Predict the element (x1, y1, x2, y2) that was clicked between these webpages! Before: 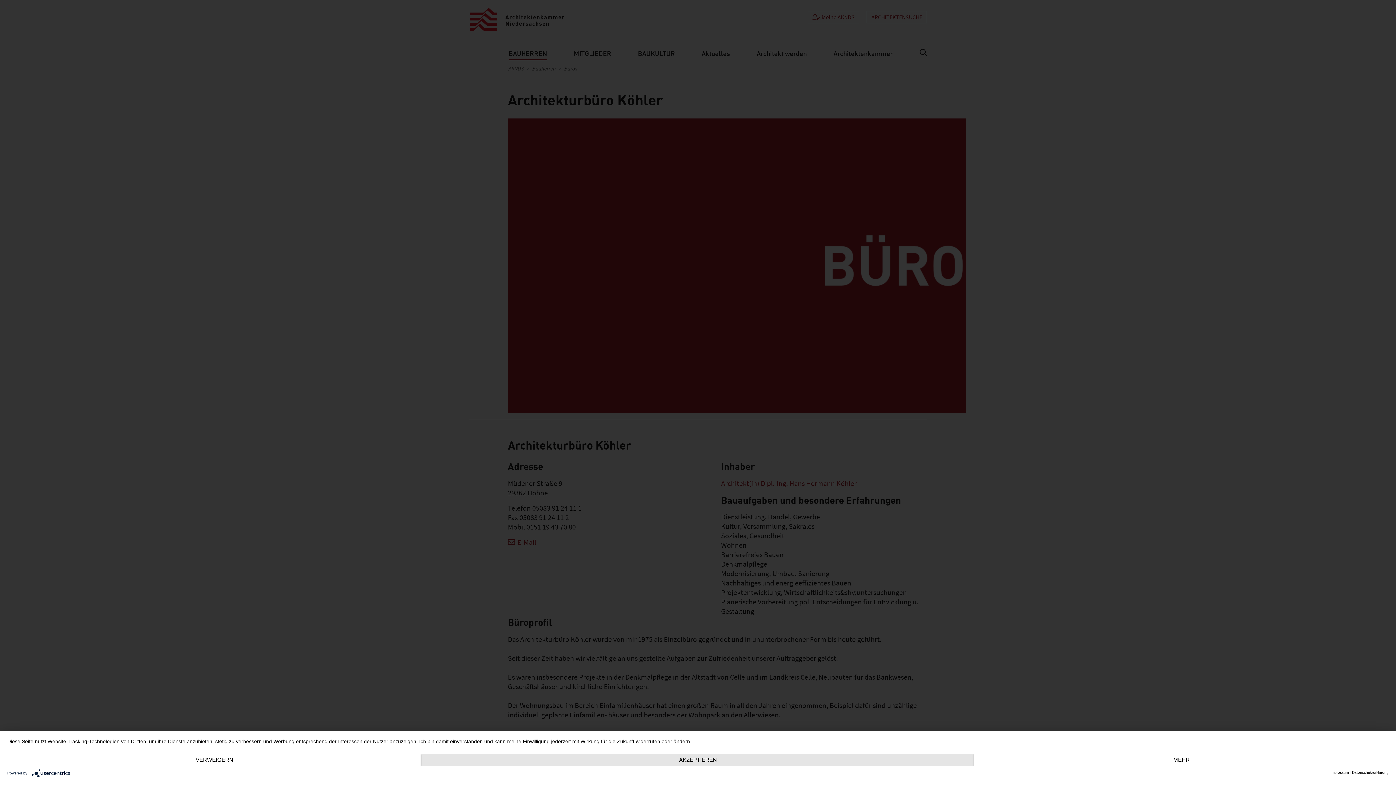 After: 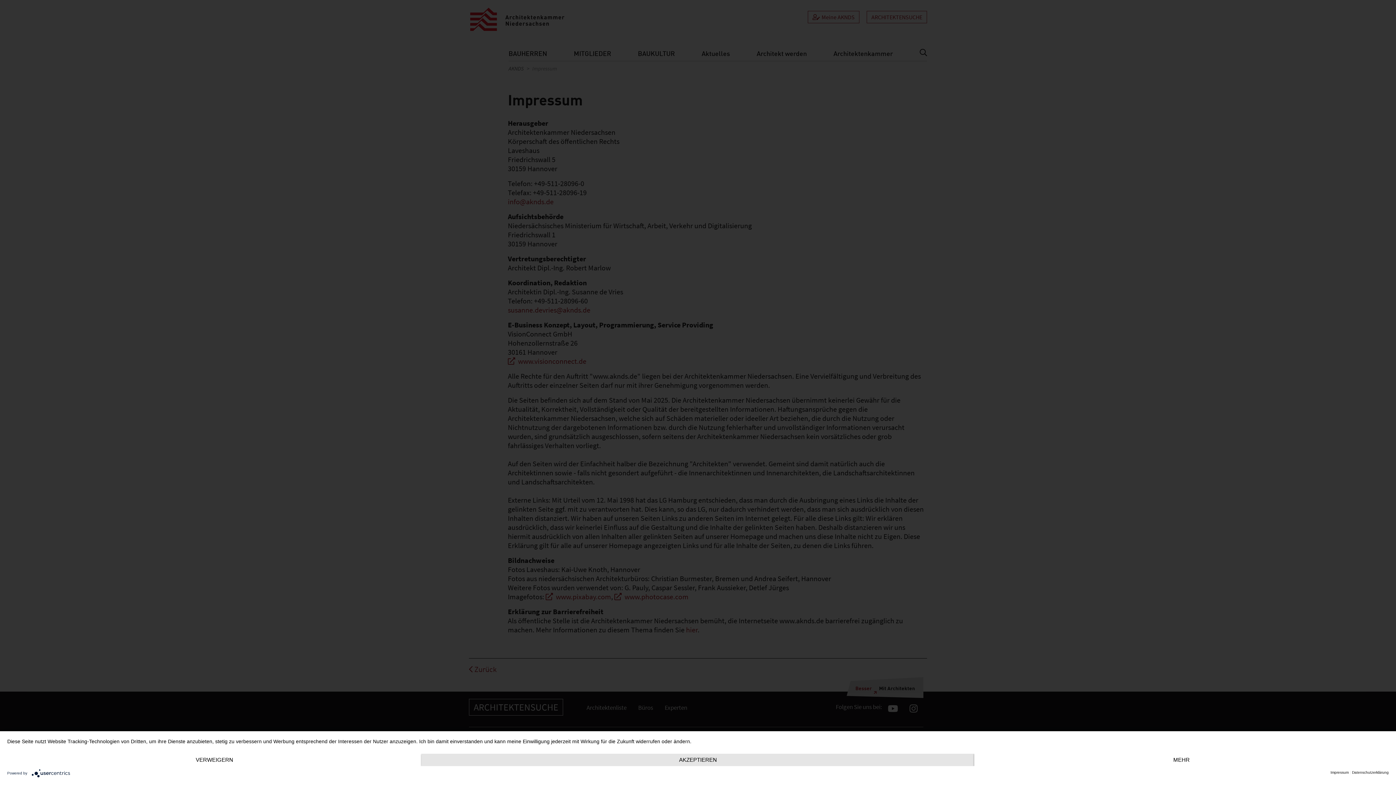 Action: label: Impressum bbox: (1330, 770, 1349, 775)